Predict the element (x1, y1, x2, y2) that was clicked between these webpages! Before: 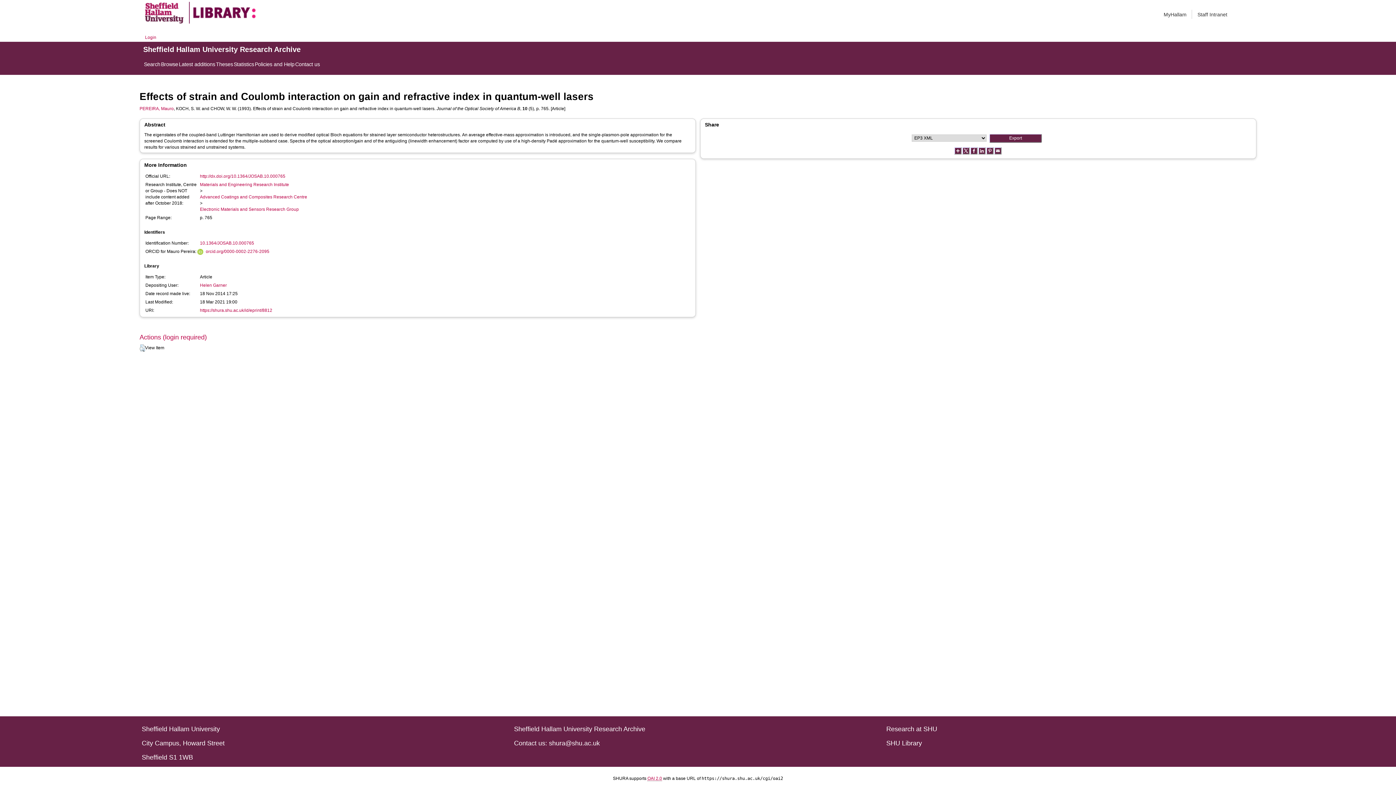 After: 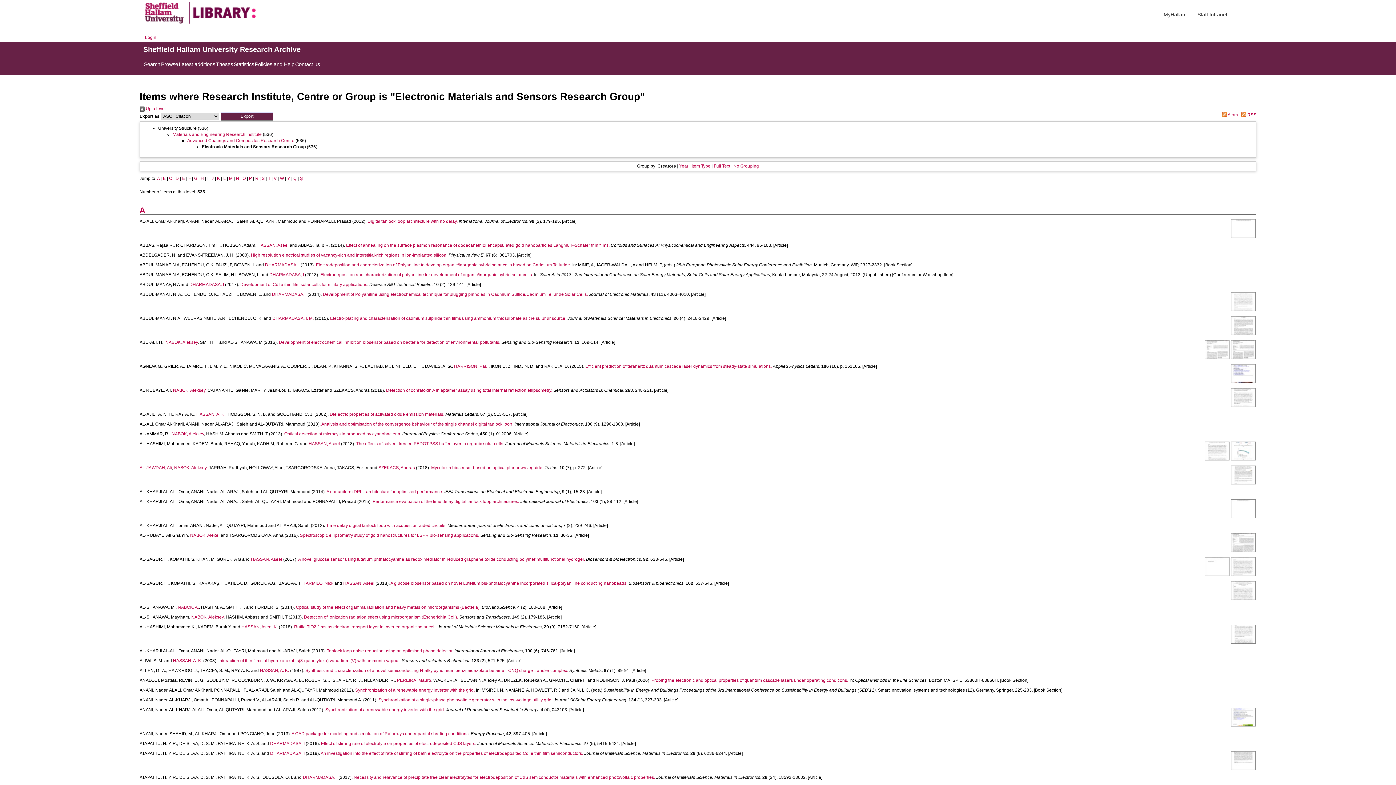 Action: bbox: (200, 206, 307, 212) label: Electronic Materials and Sensors Research Group